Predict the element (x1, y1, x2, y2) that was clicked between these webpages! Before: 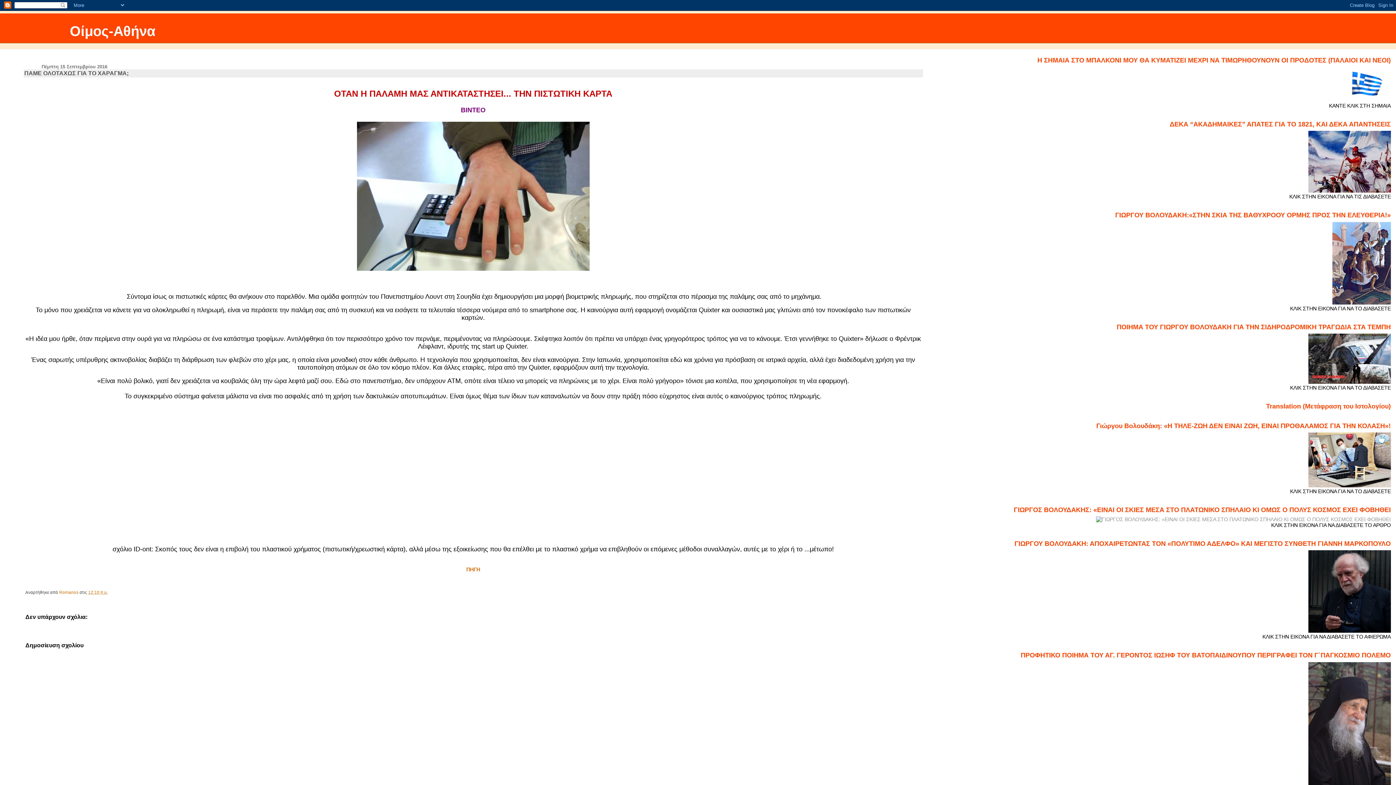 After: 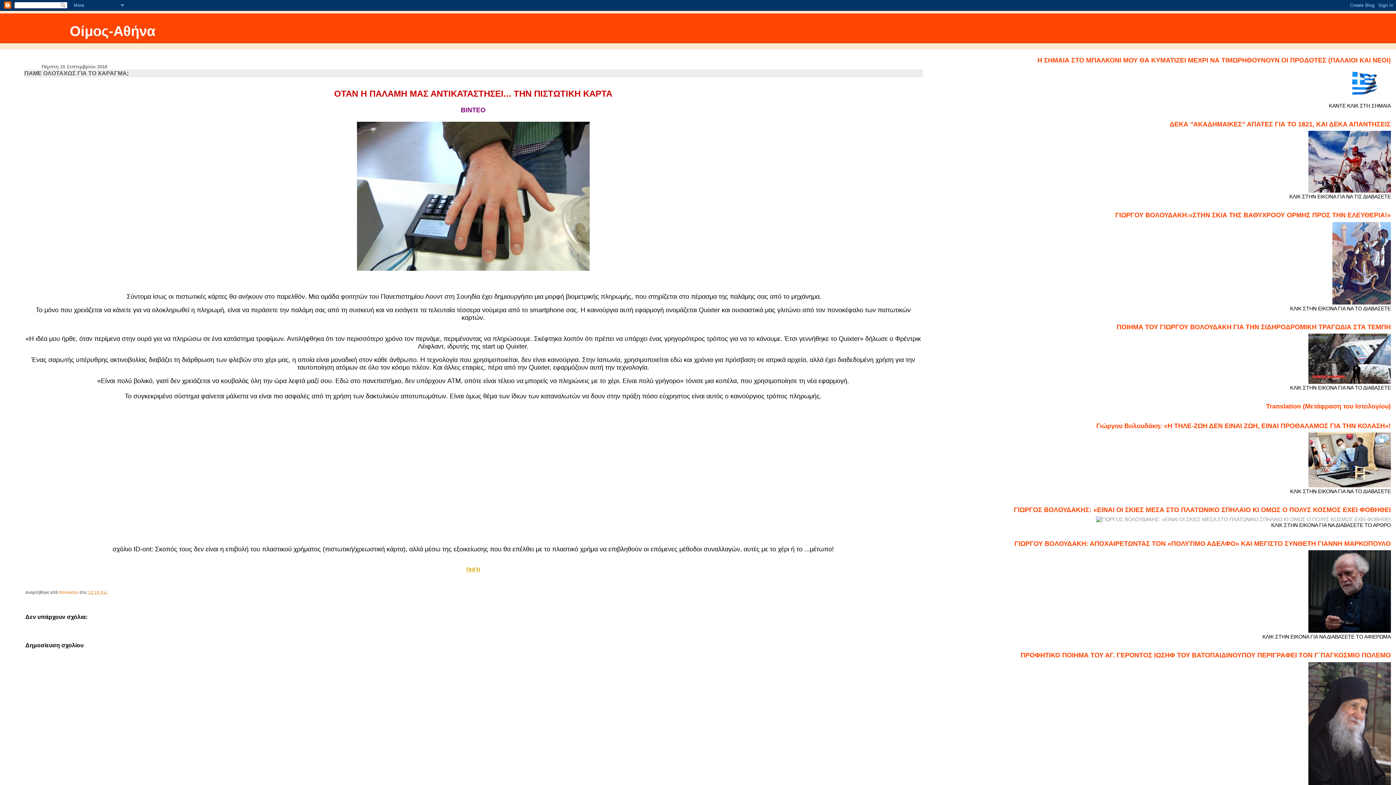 Action: label: ΠΗΓΗ bbox: (466, 566, 480, 572)